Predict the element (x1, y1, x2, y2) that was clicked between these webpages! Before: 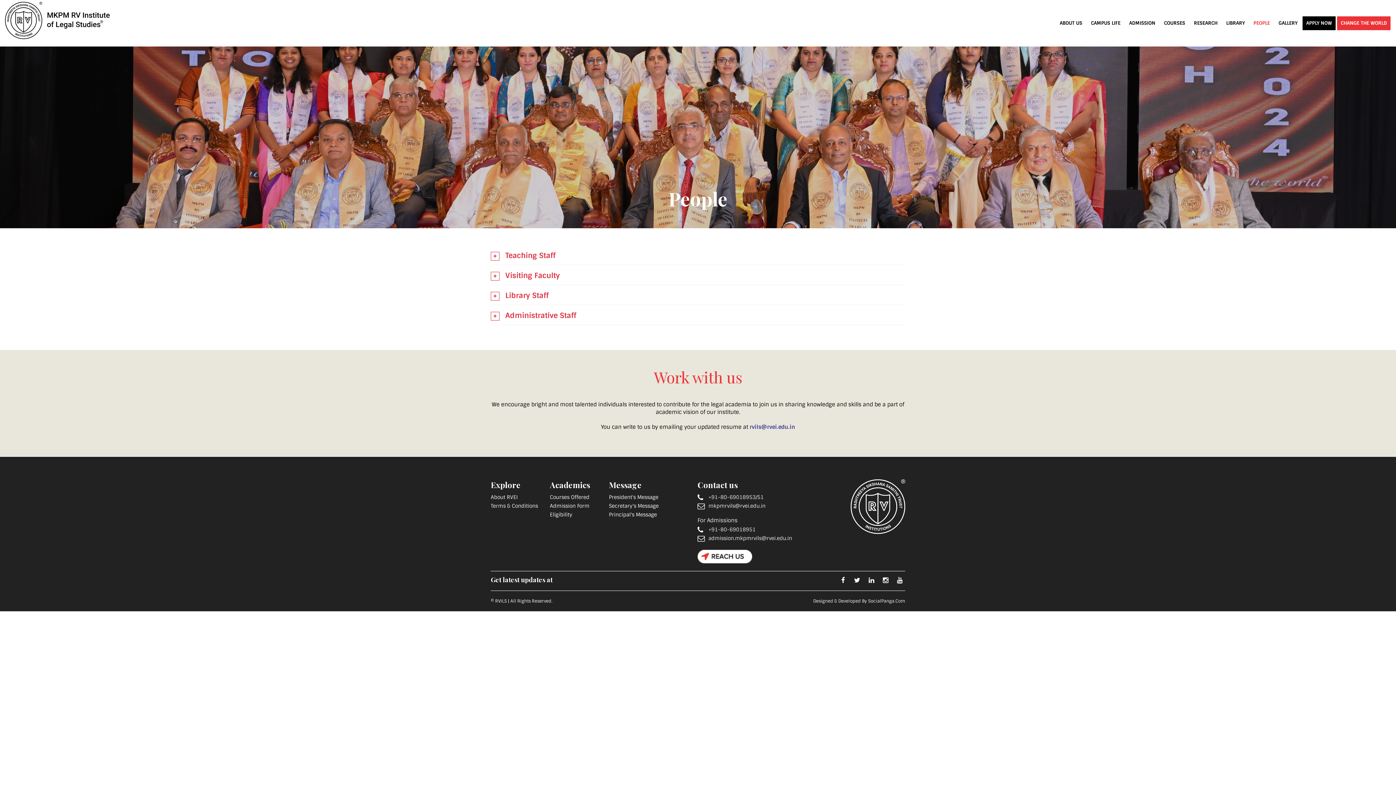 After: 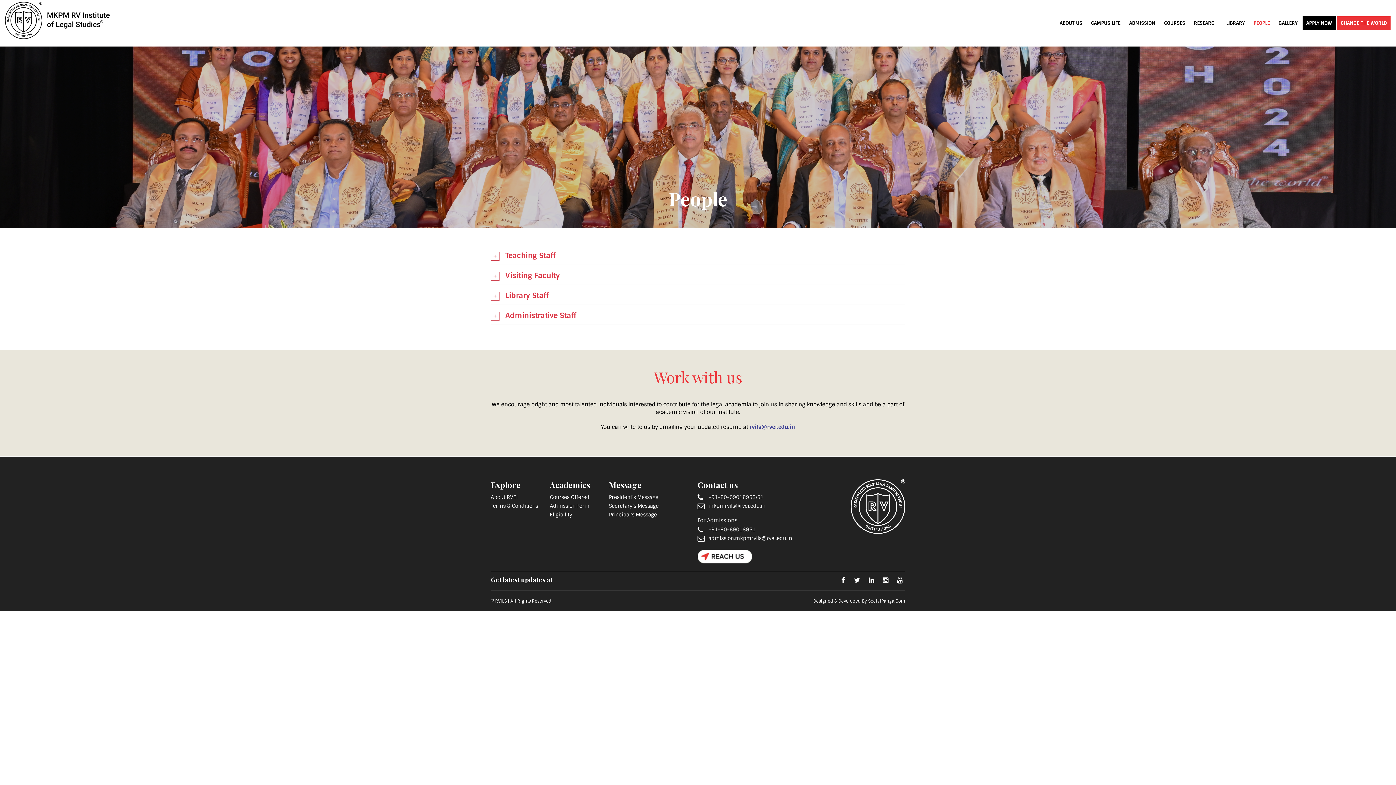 Action: label: +91-80-69018953/51 bbox: (708, 494, 763, 500)